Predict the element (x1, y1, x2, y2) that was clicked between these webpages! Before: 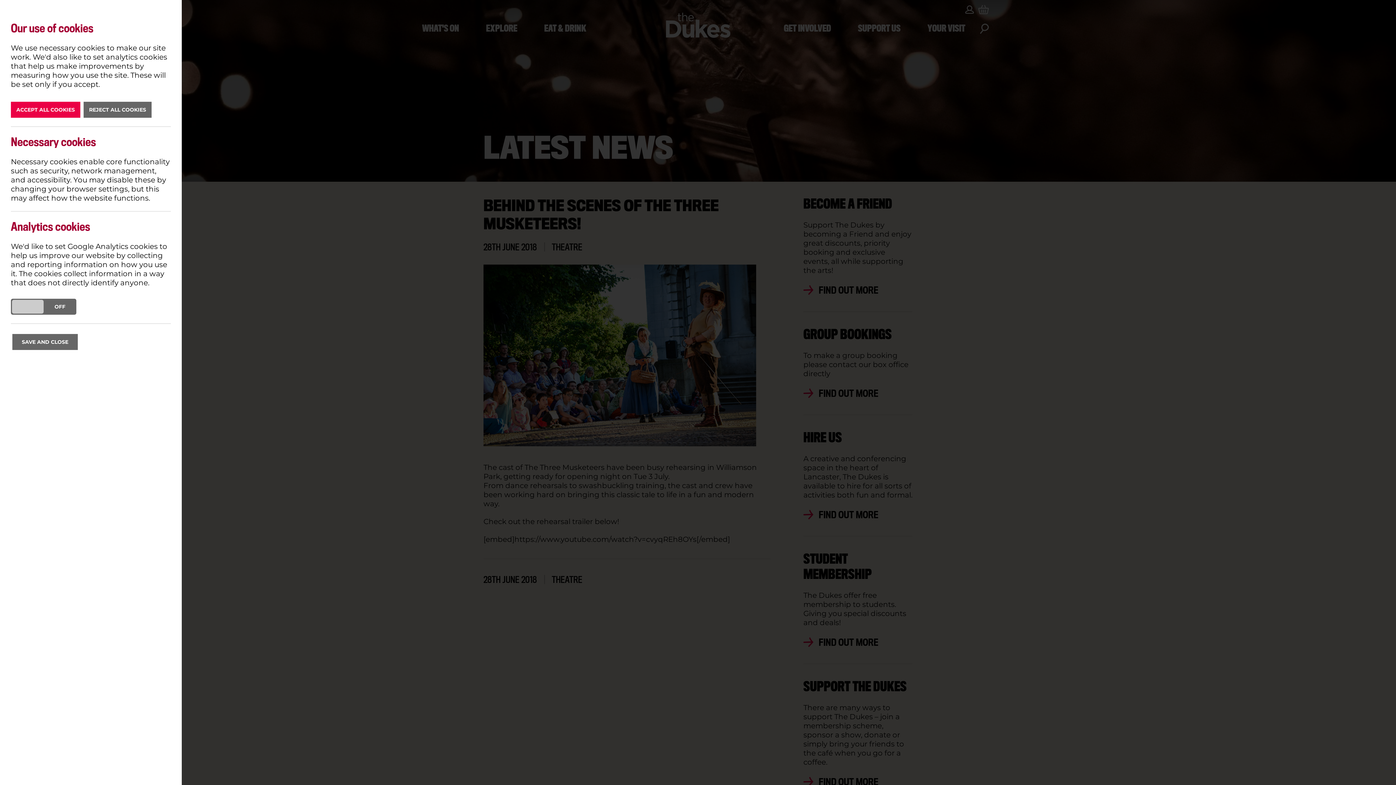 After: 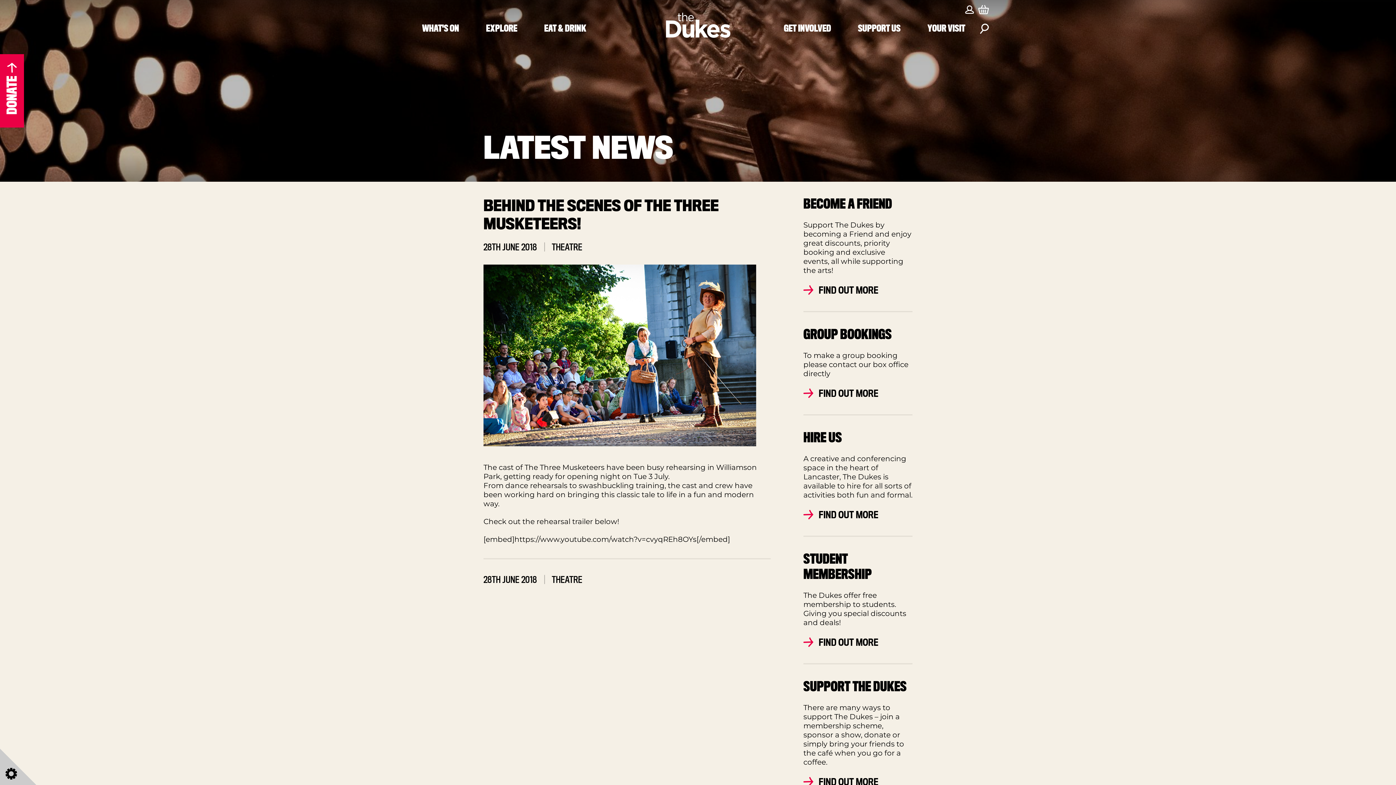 Action: bbox: (83, 101, 151, 117) label: REJECT ALL COOKIES